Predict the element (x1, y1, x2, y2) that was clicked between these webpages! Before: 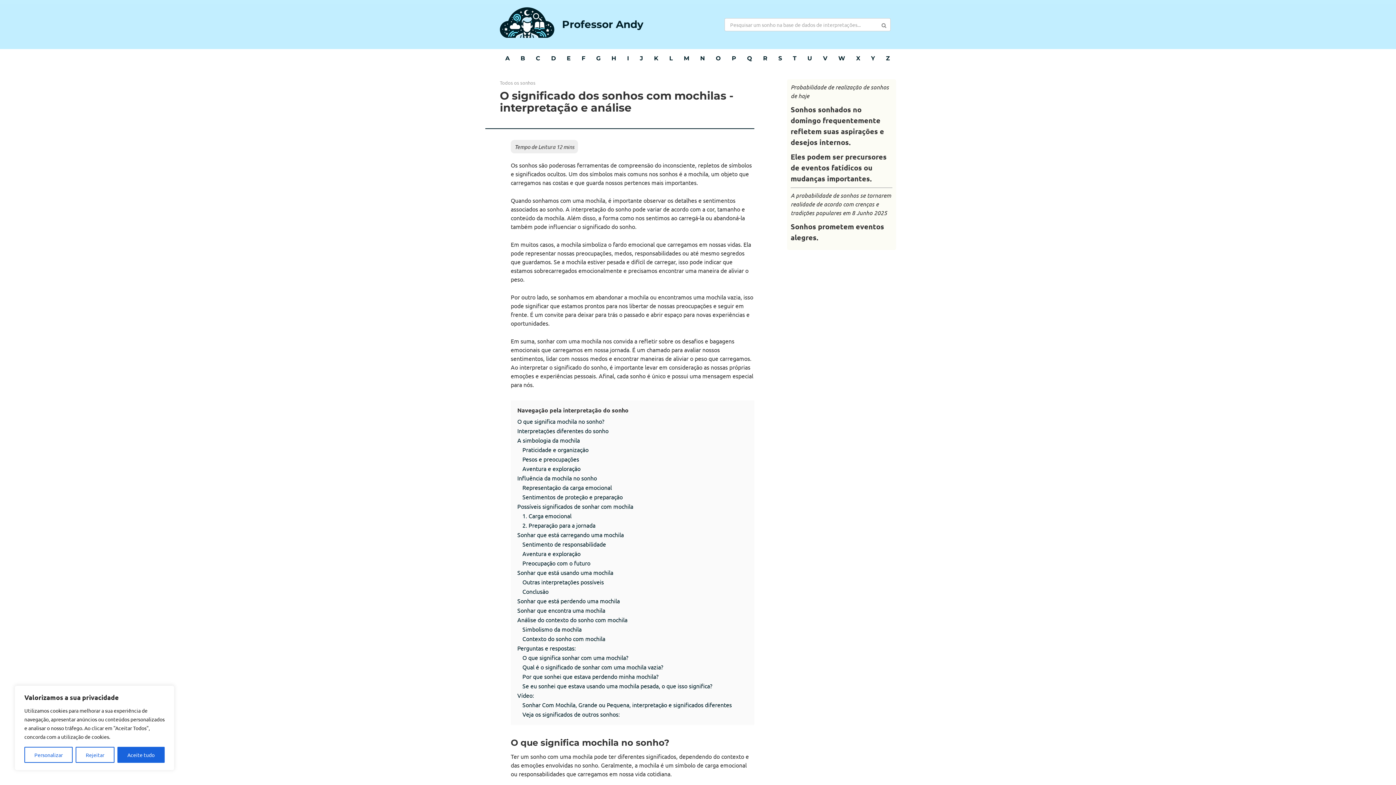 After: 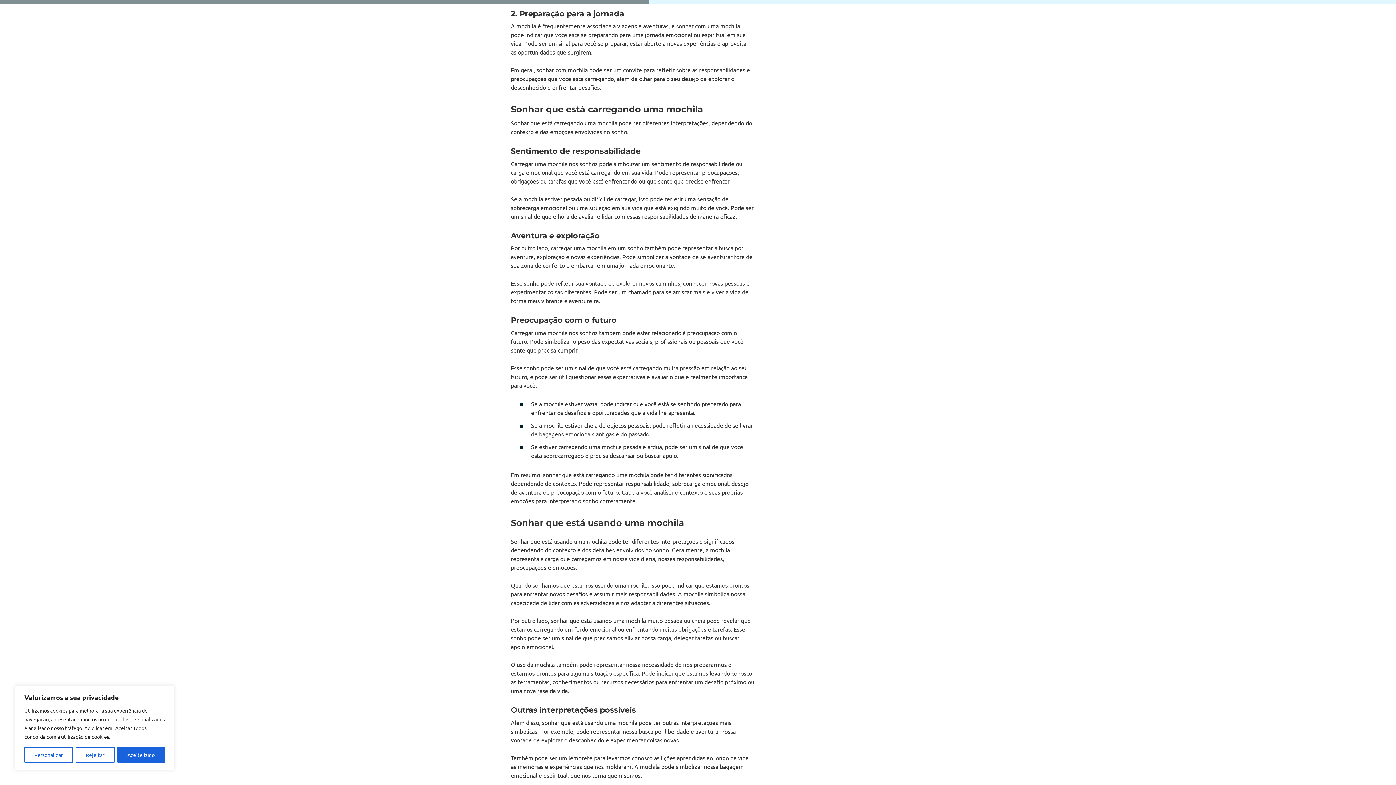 Action: bbox: (522, 521, 595, 529) label: 2. Preparação para a jornada